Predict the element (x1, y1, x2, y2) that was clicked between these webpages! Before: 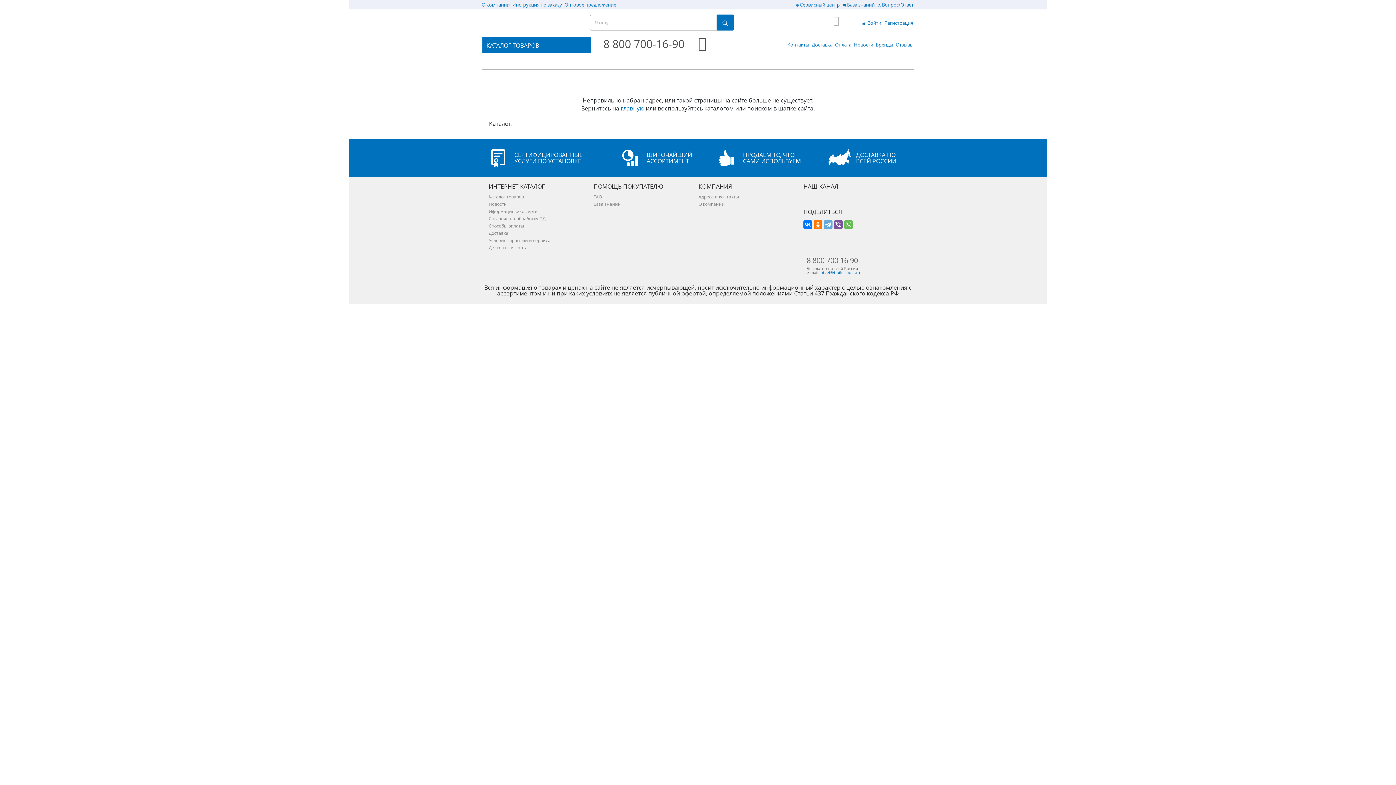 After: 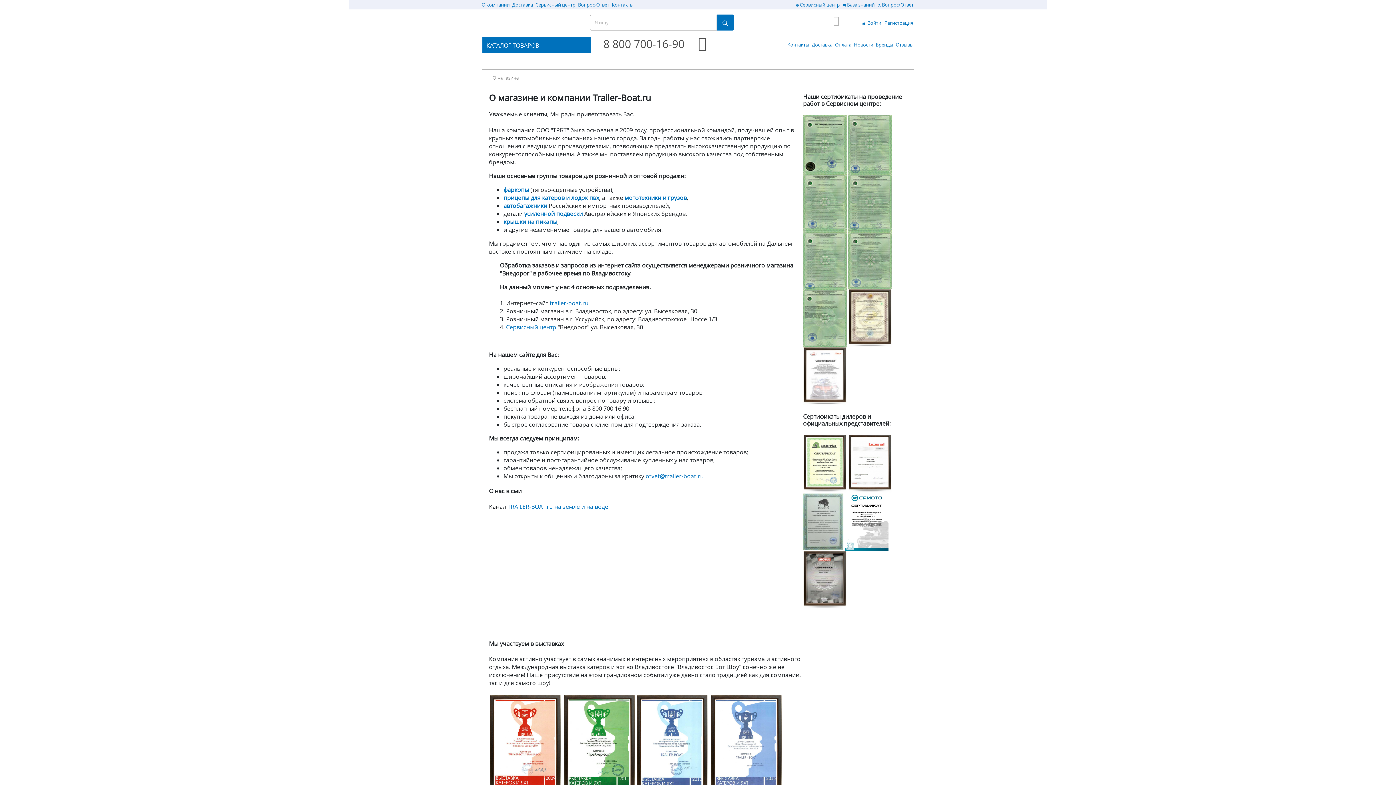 Action: label: О компании bbox: (698, 201, 724, 207)